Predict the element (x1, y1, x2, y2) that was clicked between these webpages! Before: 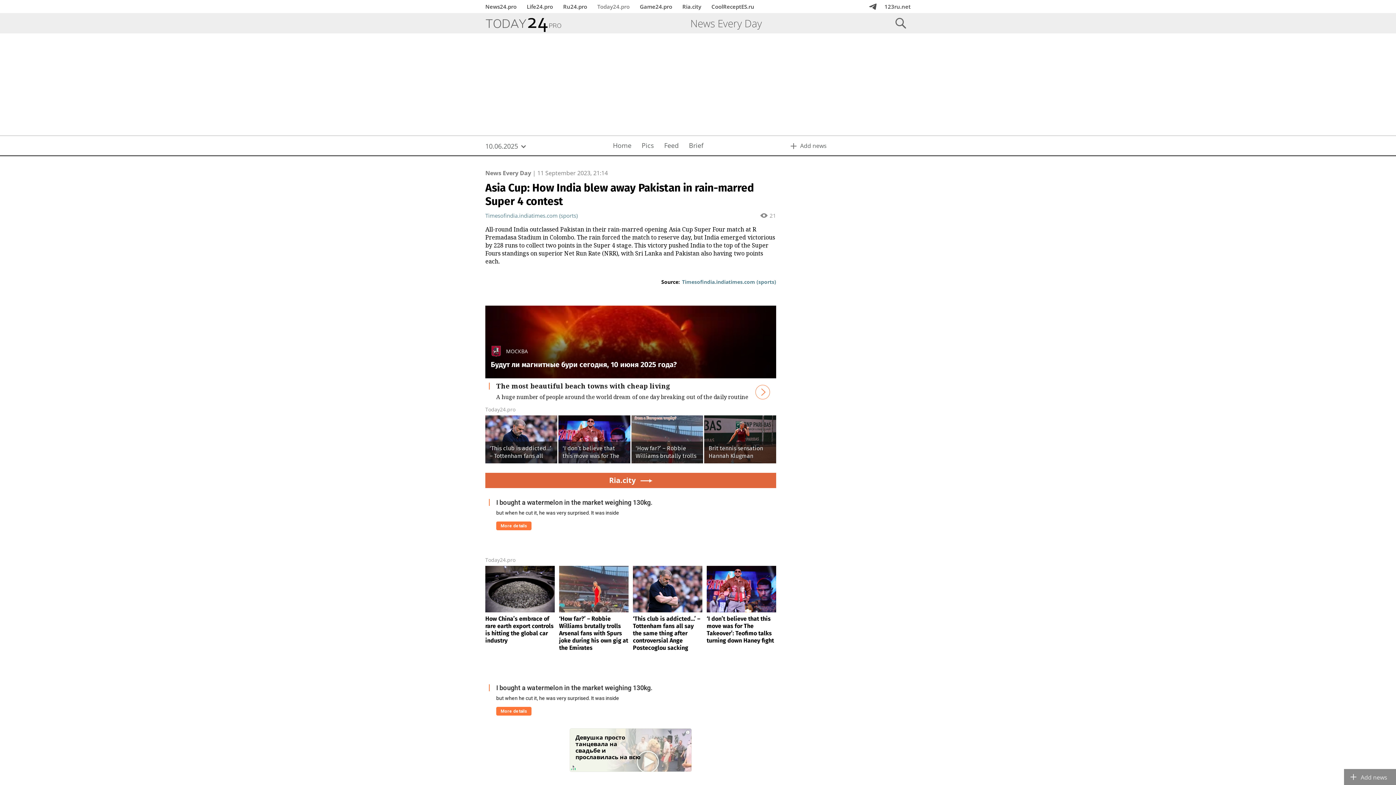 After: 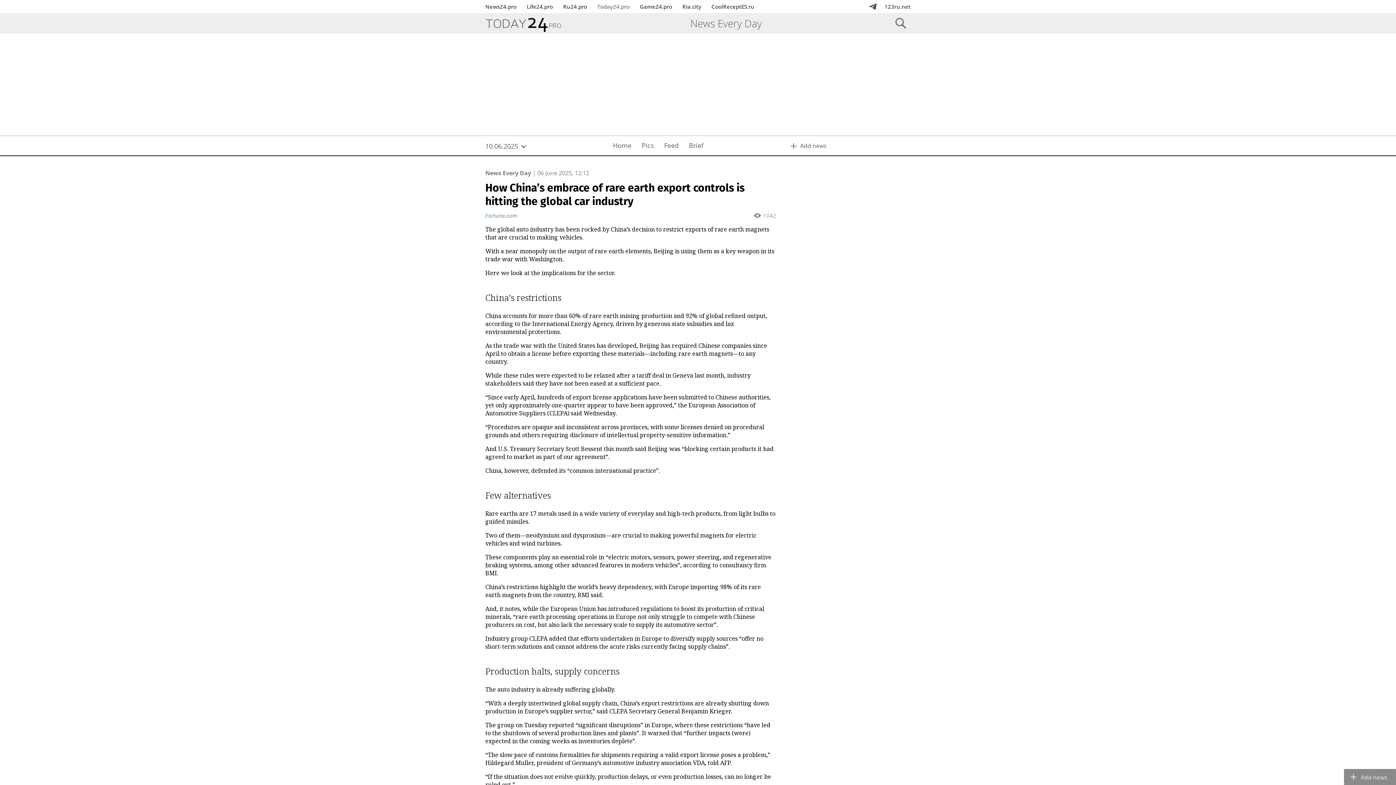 Action: label: How China’s embrace of rare earth export controls is hitting the global car industry bbox: (485, 566, 554, 644)